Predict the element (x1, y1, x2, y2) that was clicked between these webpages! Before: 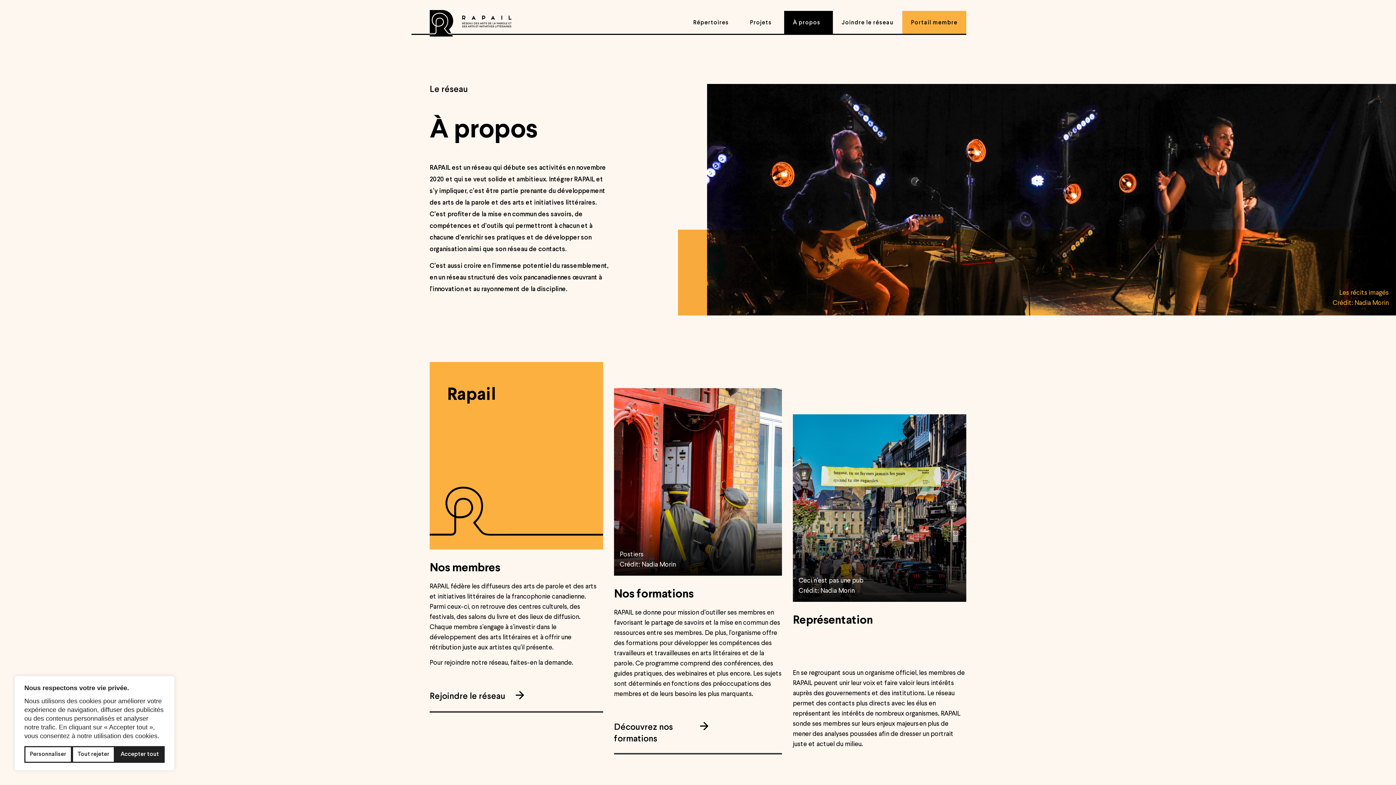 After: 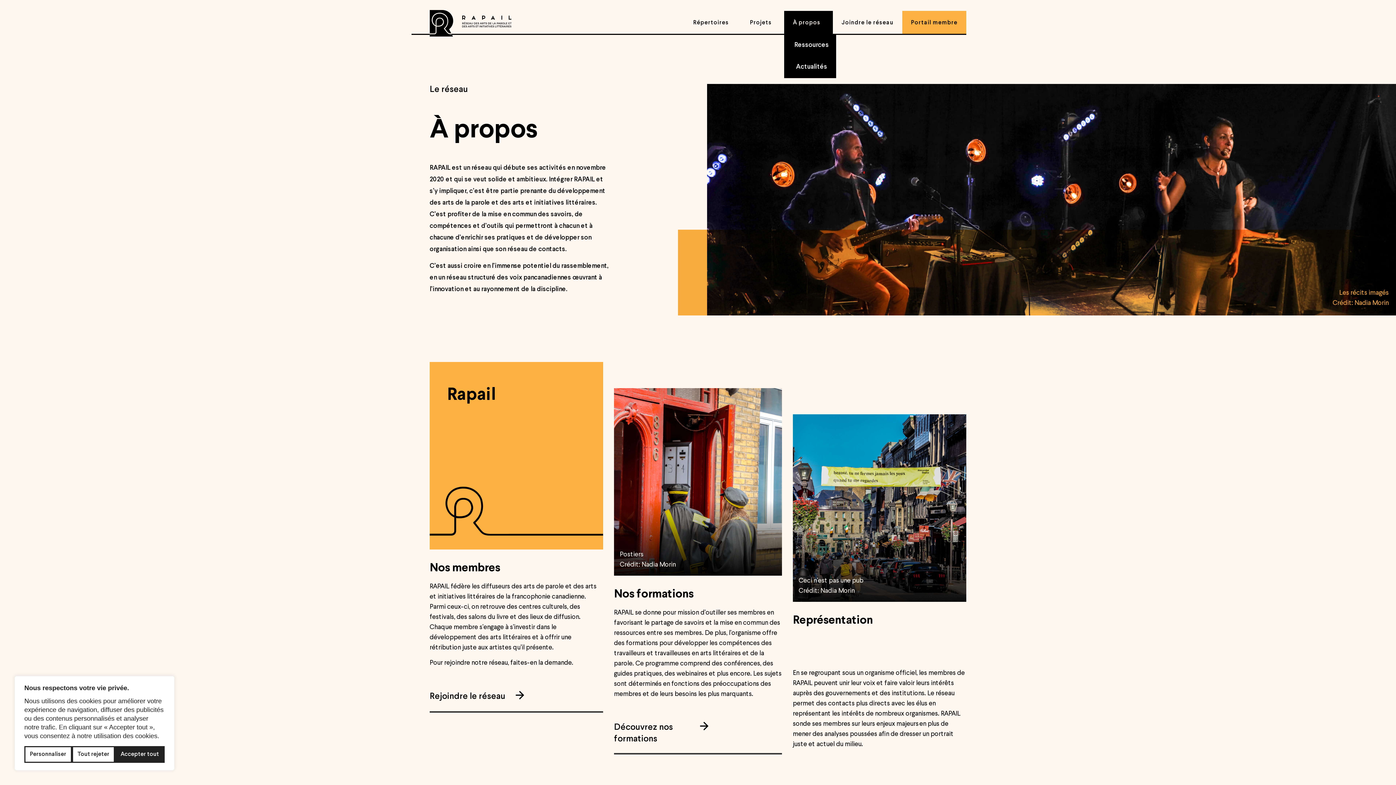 Action: bbox: (784, 10, 833, 34) label: À propos